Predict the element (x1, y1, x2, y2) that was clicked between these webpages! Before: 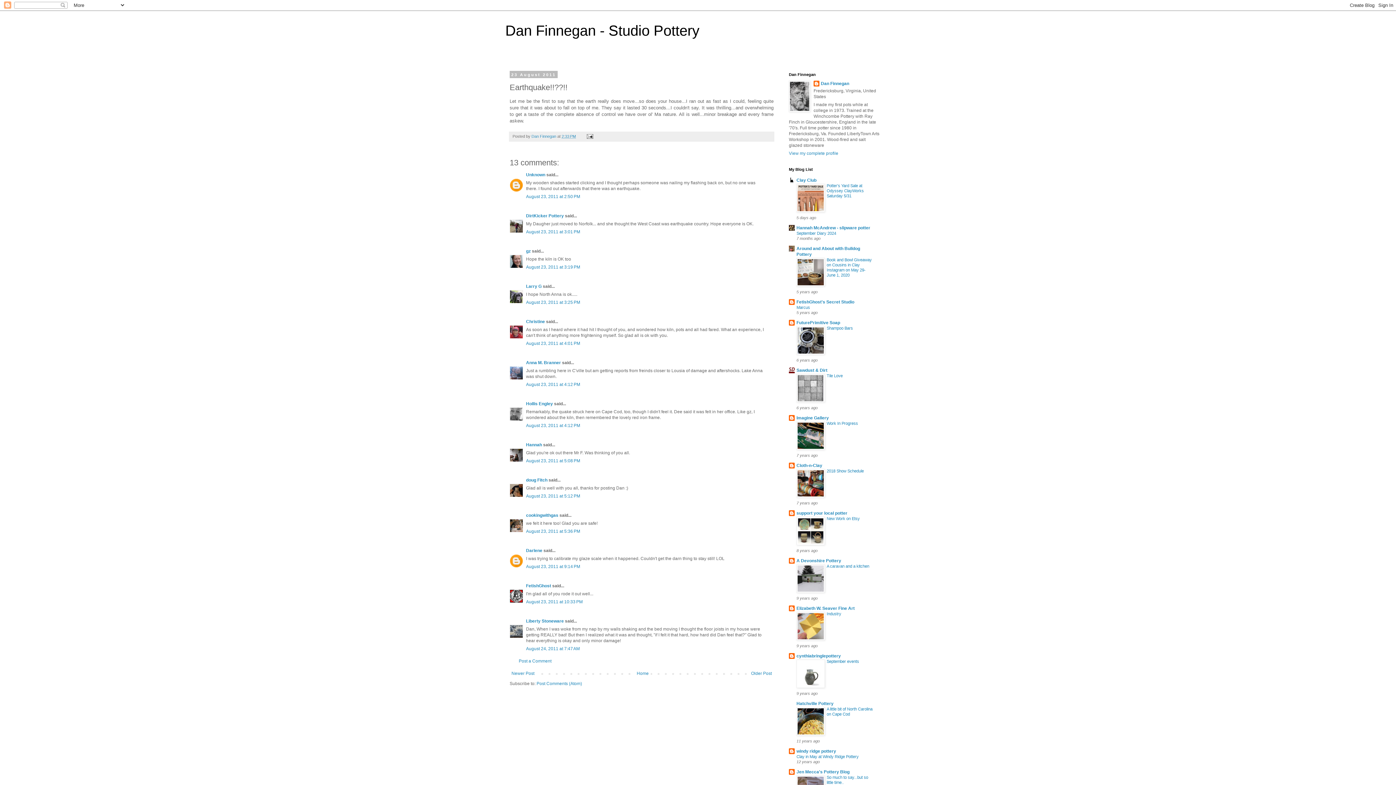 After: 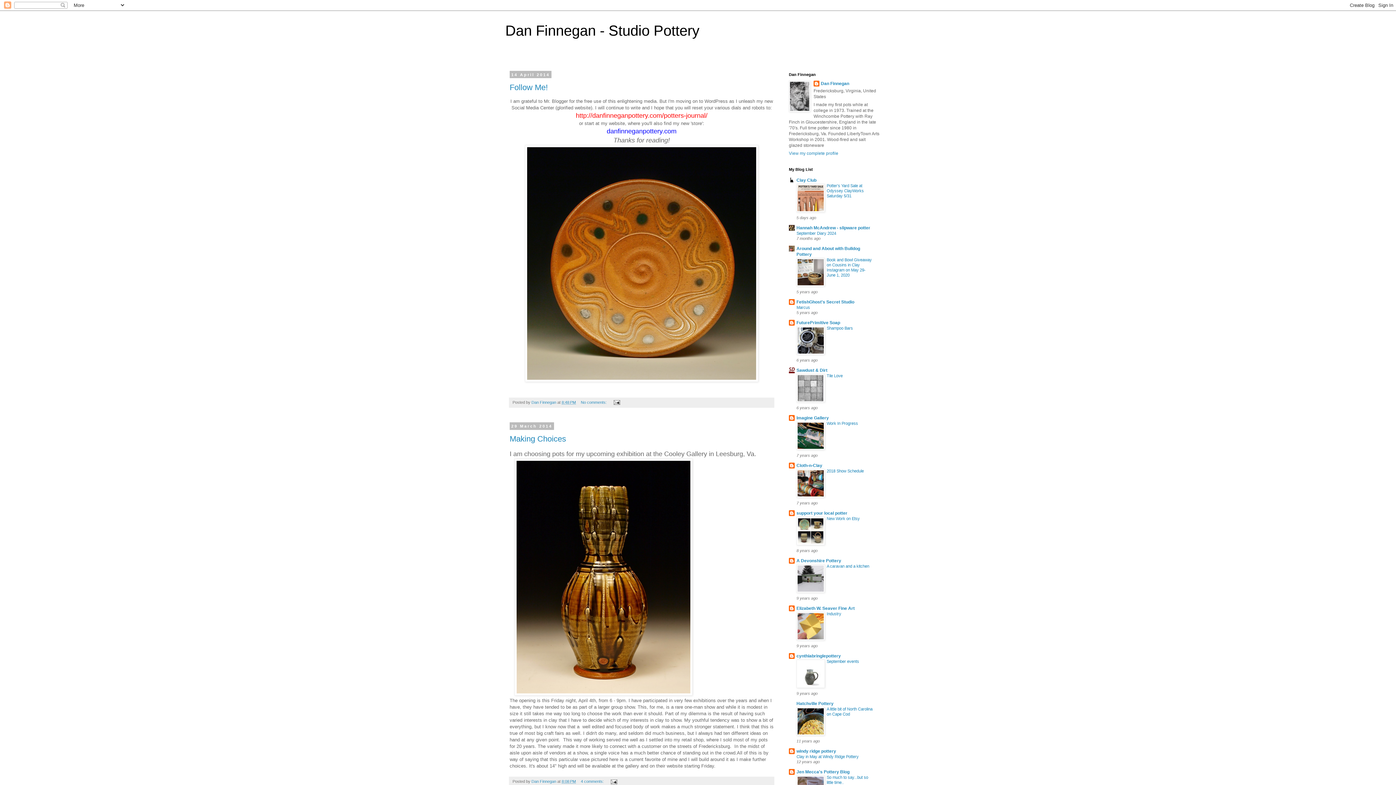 Action: label: Home bbox: (635, 669, 650, 678)